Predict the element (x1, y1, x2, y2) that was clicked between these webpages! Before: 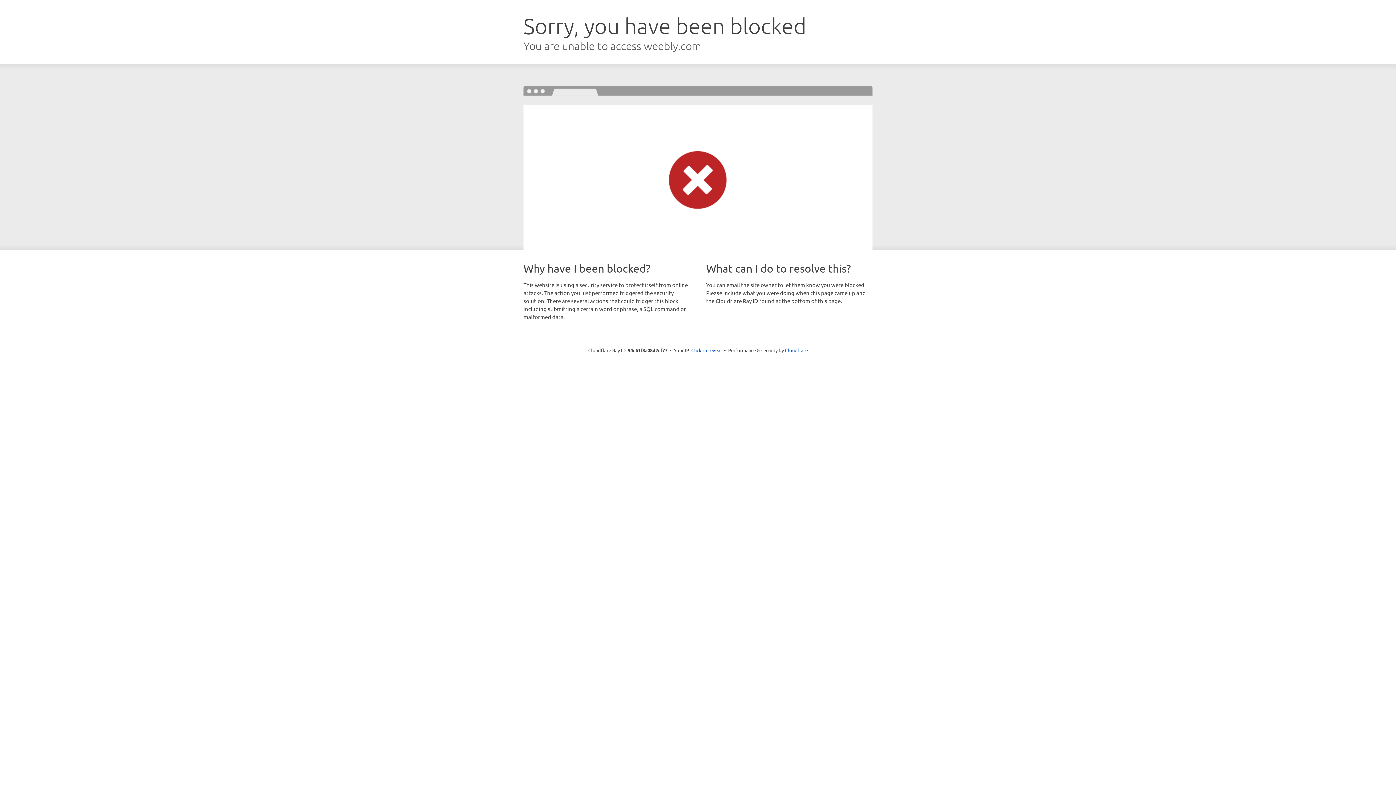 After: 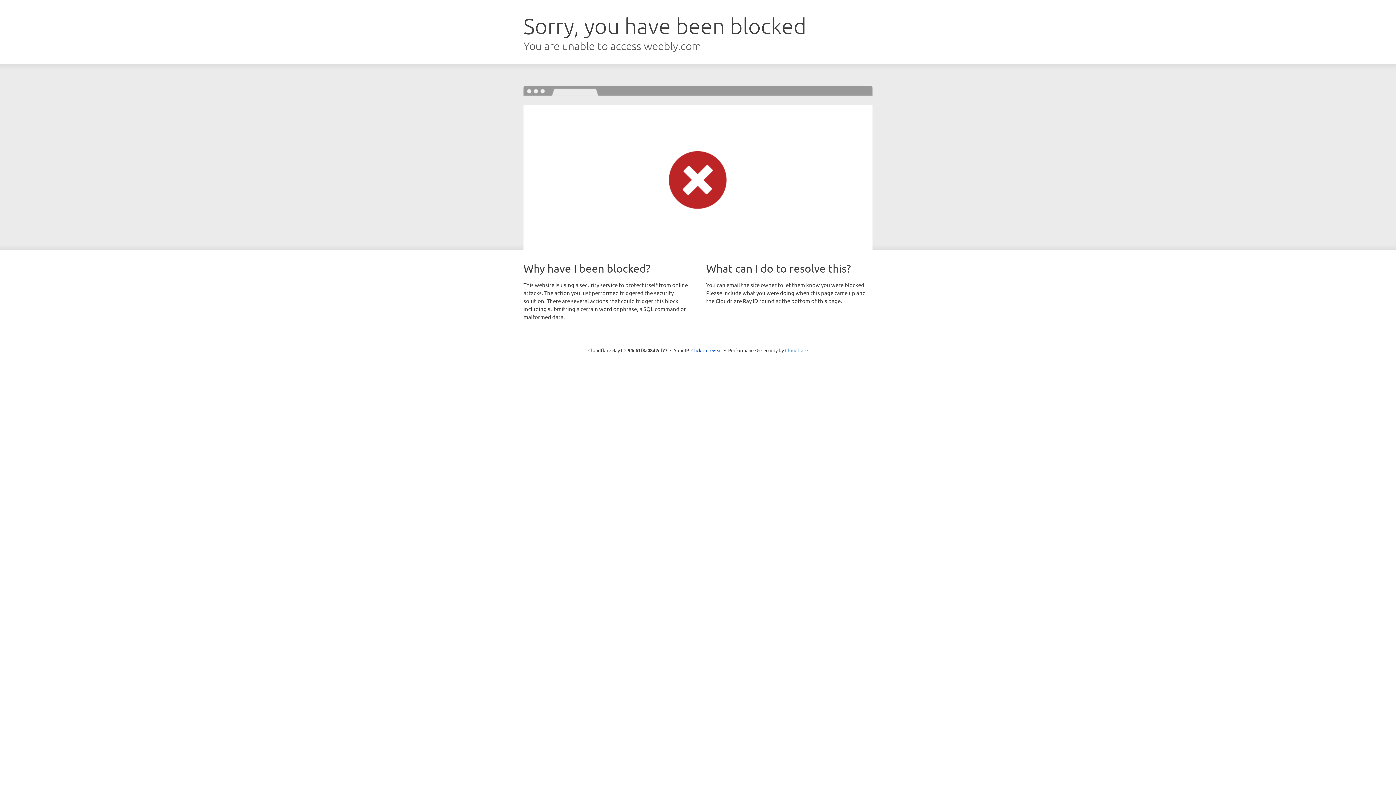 Action: bbox: (785, 347, 808, 353) label: Cloudflare